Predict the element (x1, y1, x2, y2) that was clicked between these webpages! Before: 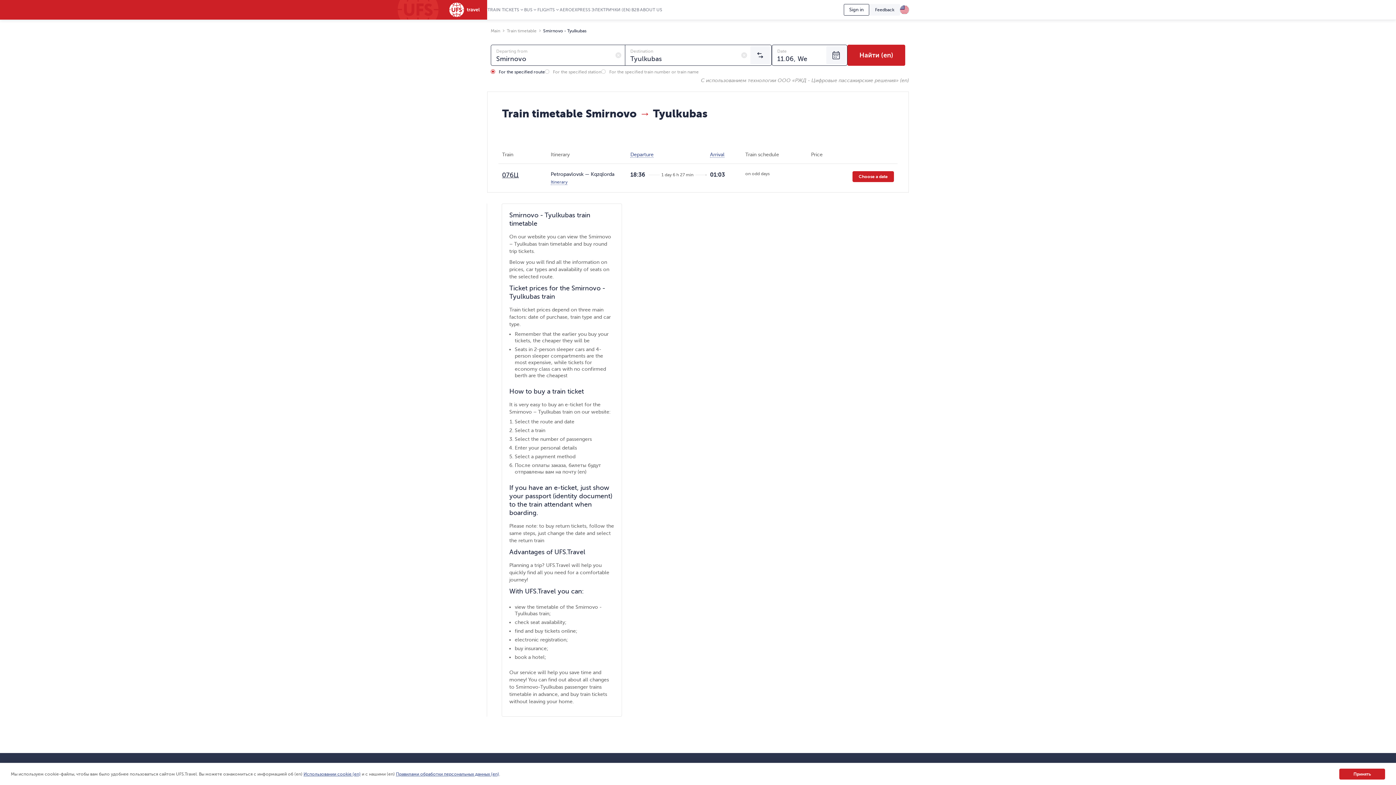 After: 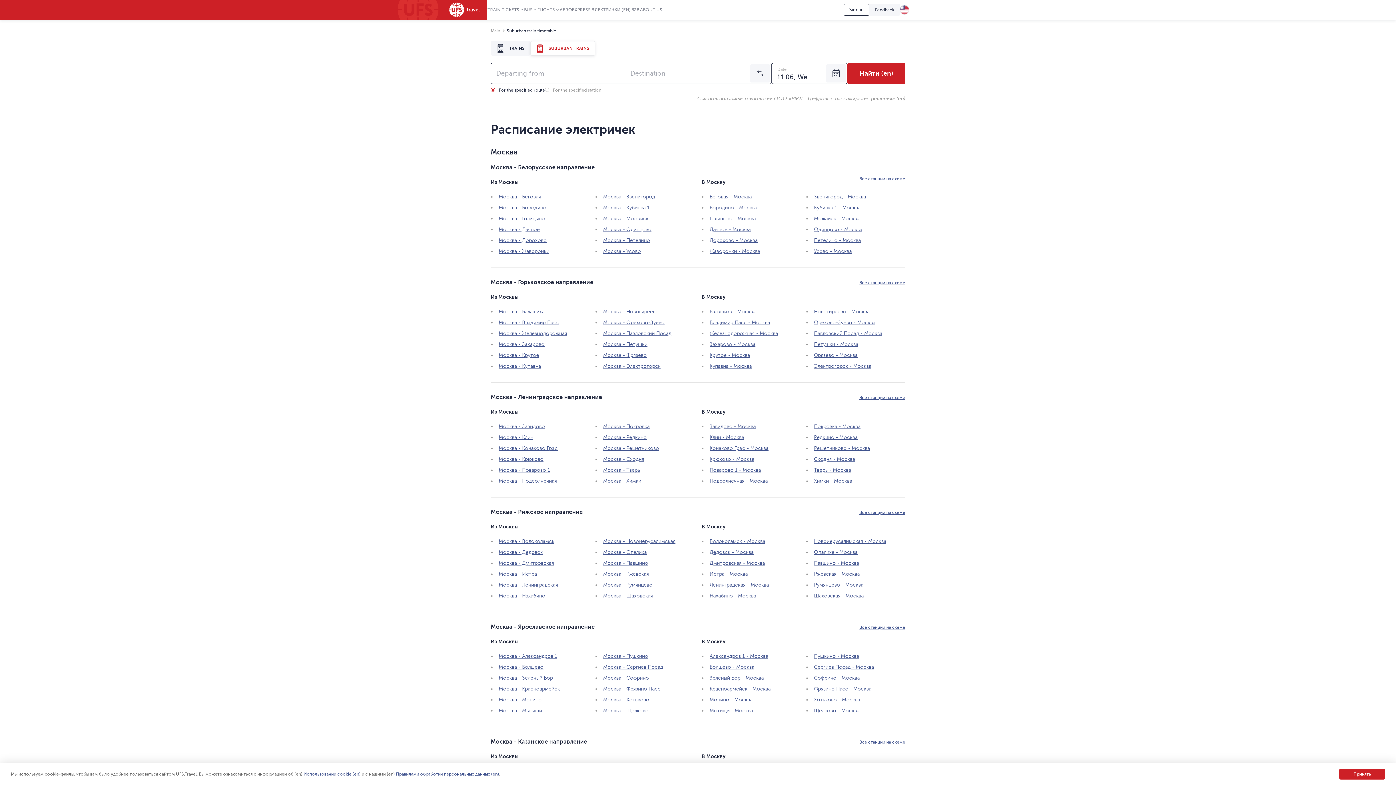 Action: label: ЭЛЕКТРИЧКИ (EN) bbox: (591, 7, 631, 14)